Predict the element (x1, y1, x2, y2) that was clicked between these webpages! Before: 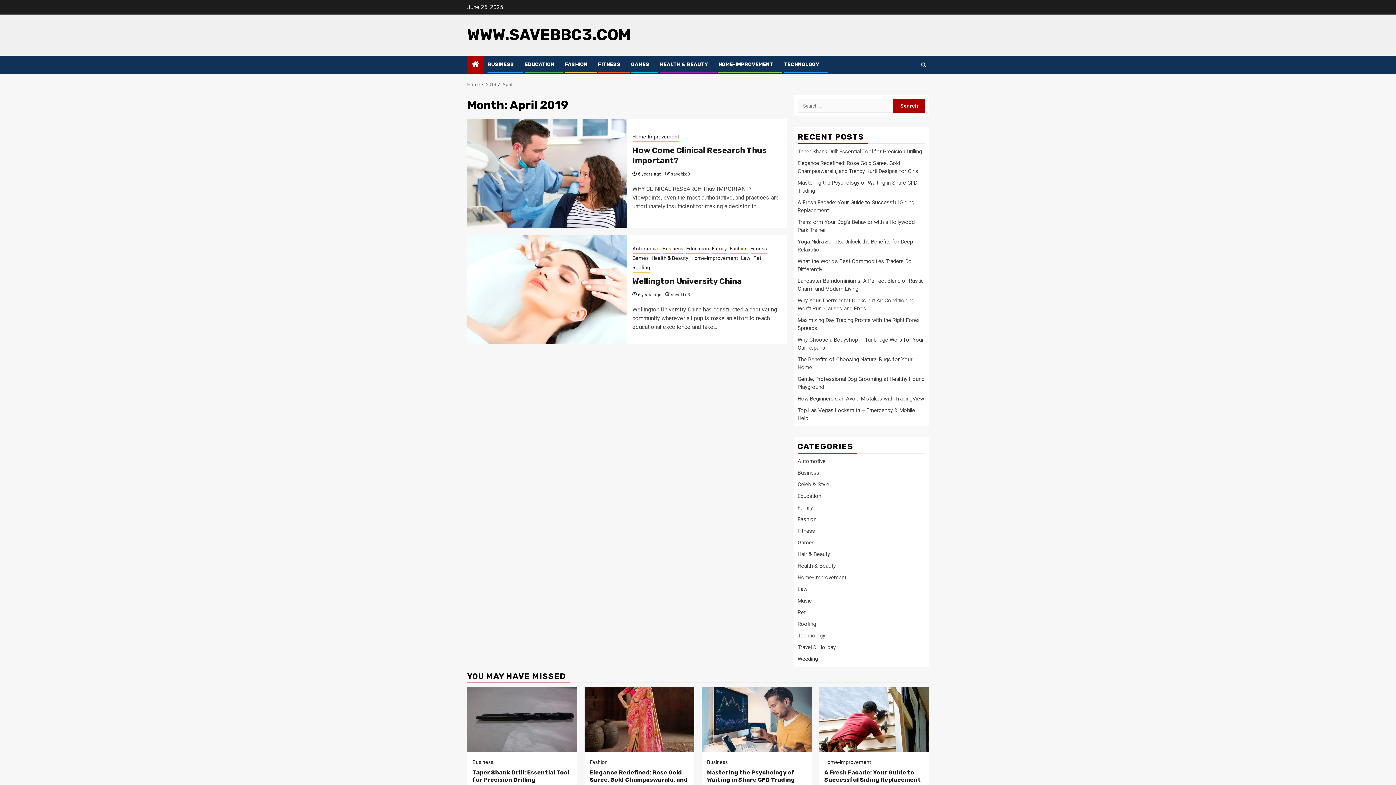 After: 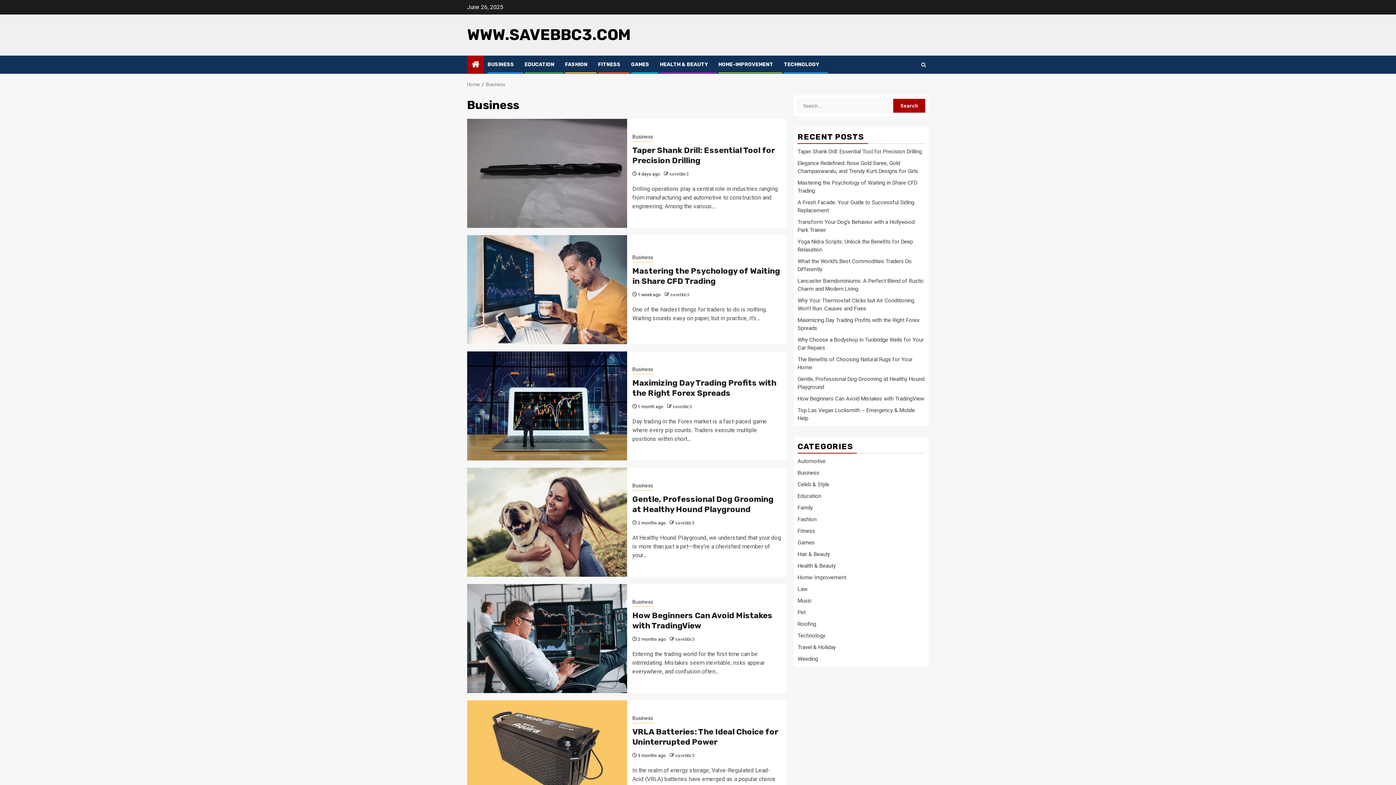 Action: label: Business bbox: (472, 758, 493, 767)